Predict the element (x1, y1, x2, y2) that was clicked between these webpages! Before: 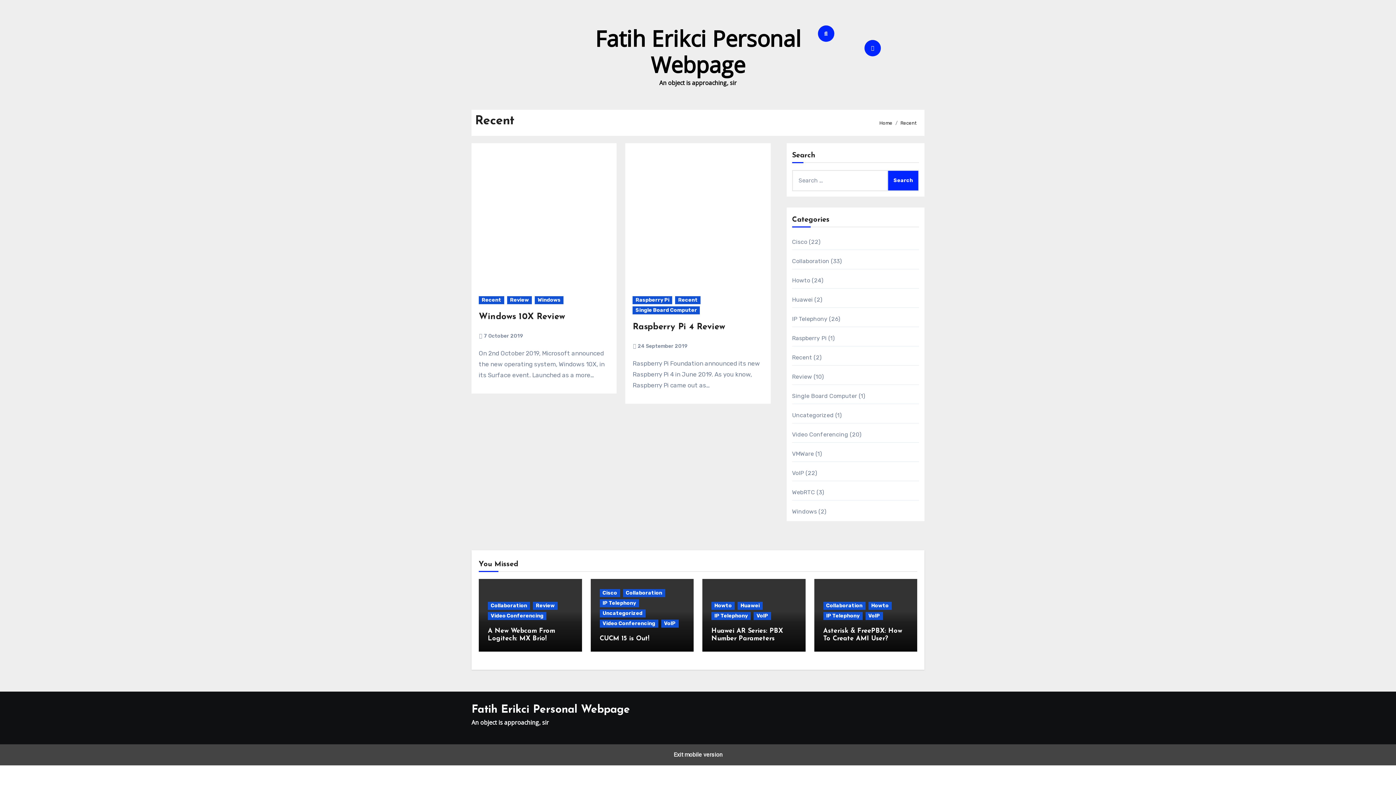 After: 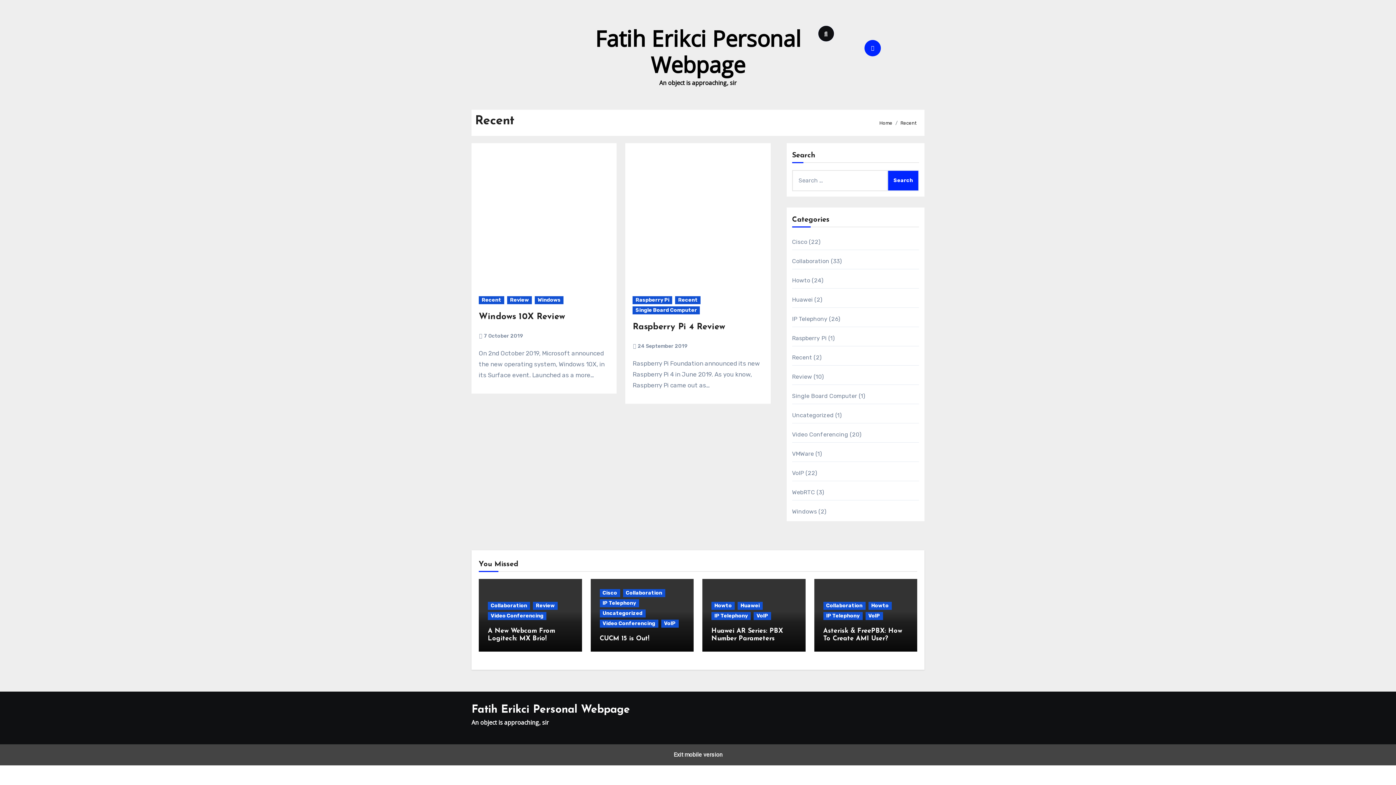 Action: bbox: (818, 25, 834, 41)